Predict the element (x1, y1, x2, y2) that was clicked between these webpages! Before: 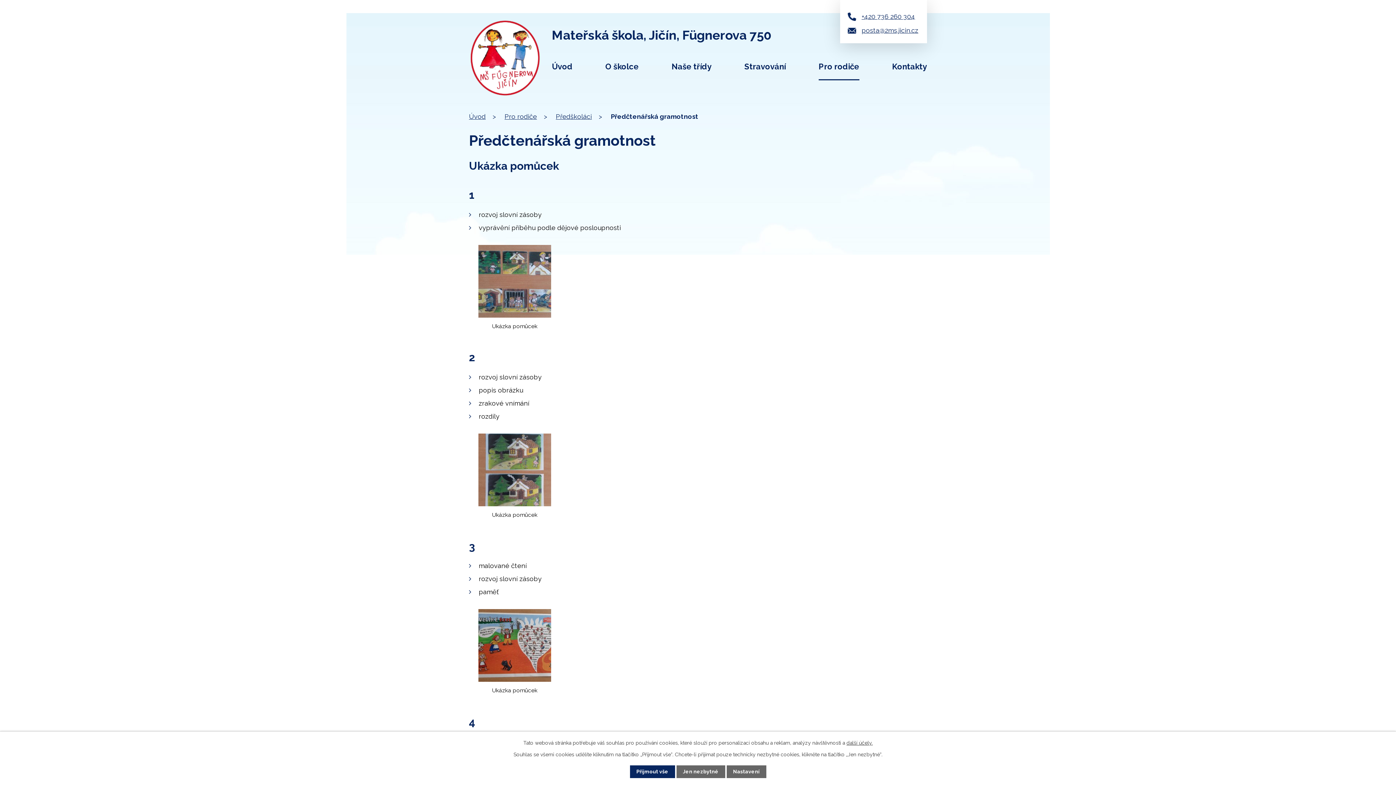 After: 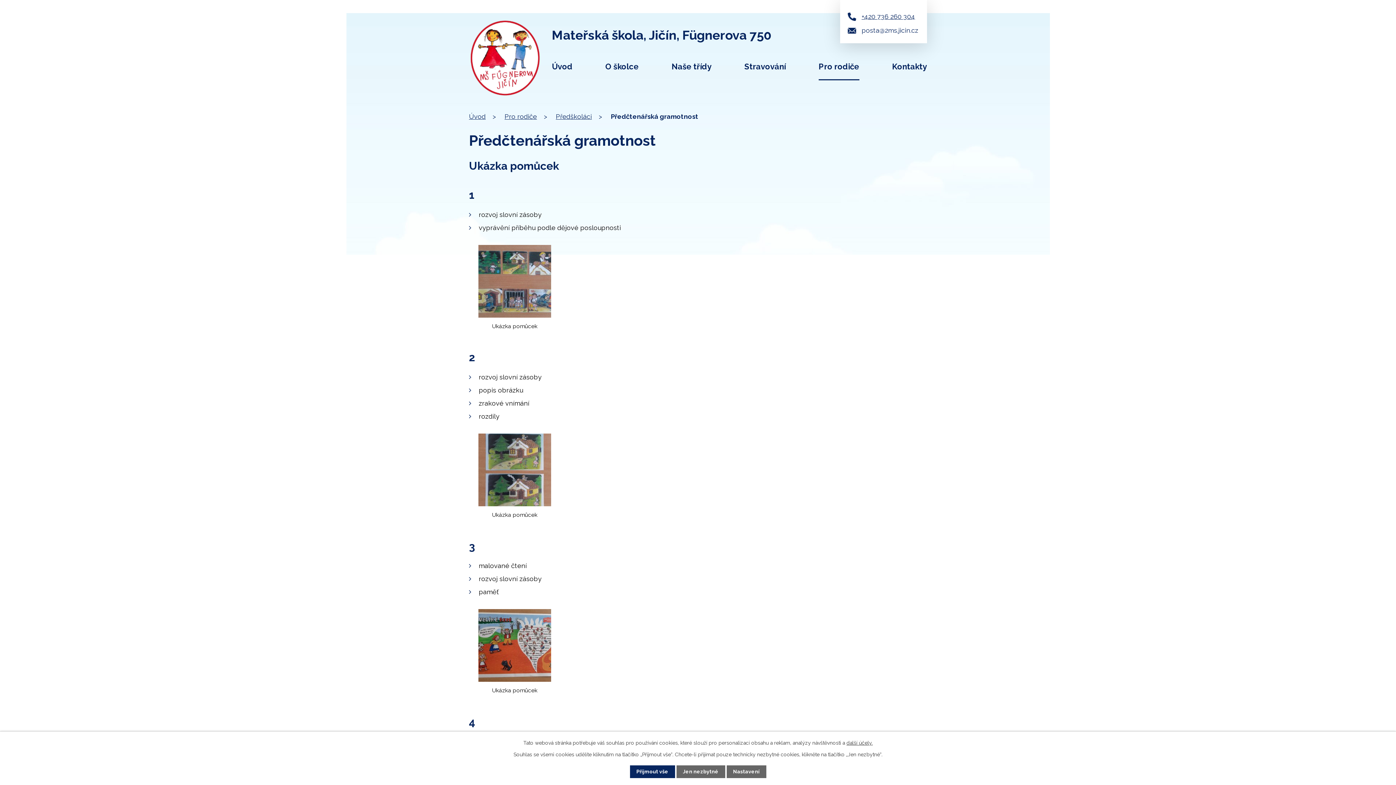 Action: bbox: (848, 25, 918, 35) label: posta@2ms.jicin.cz